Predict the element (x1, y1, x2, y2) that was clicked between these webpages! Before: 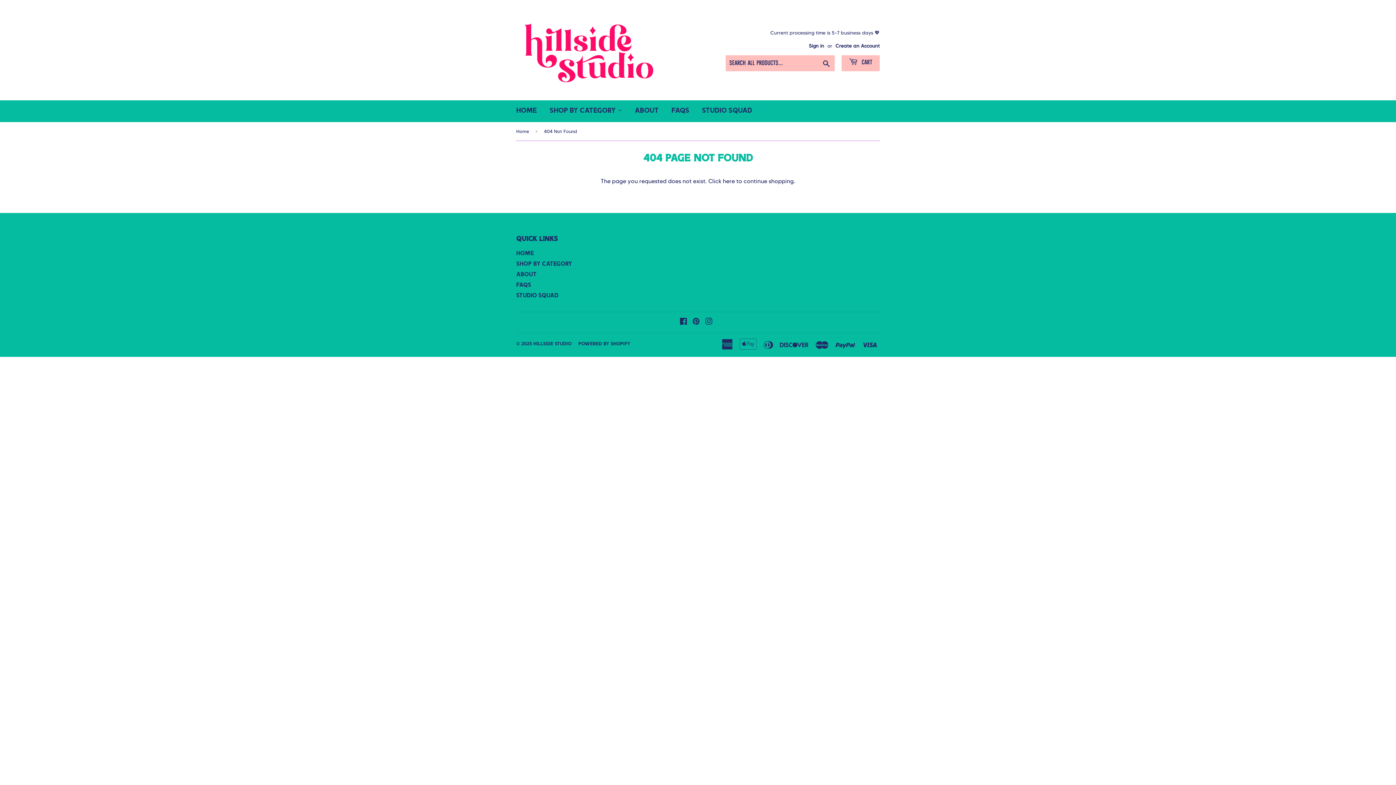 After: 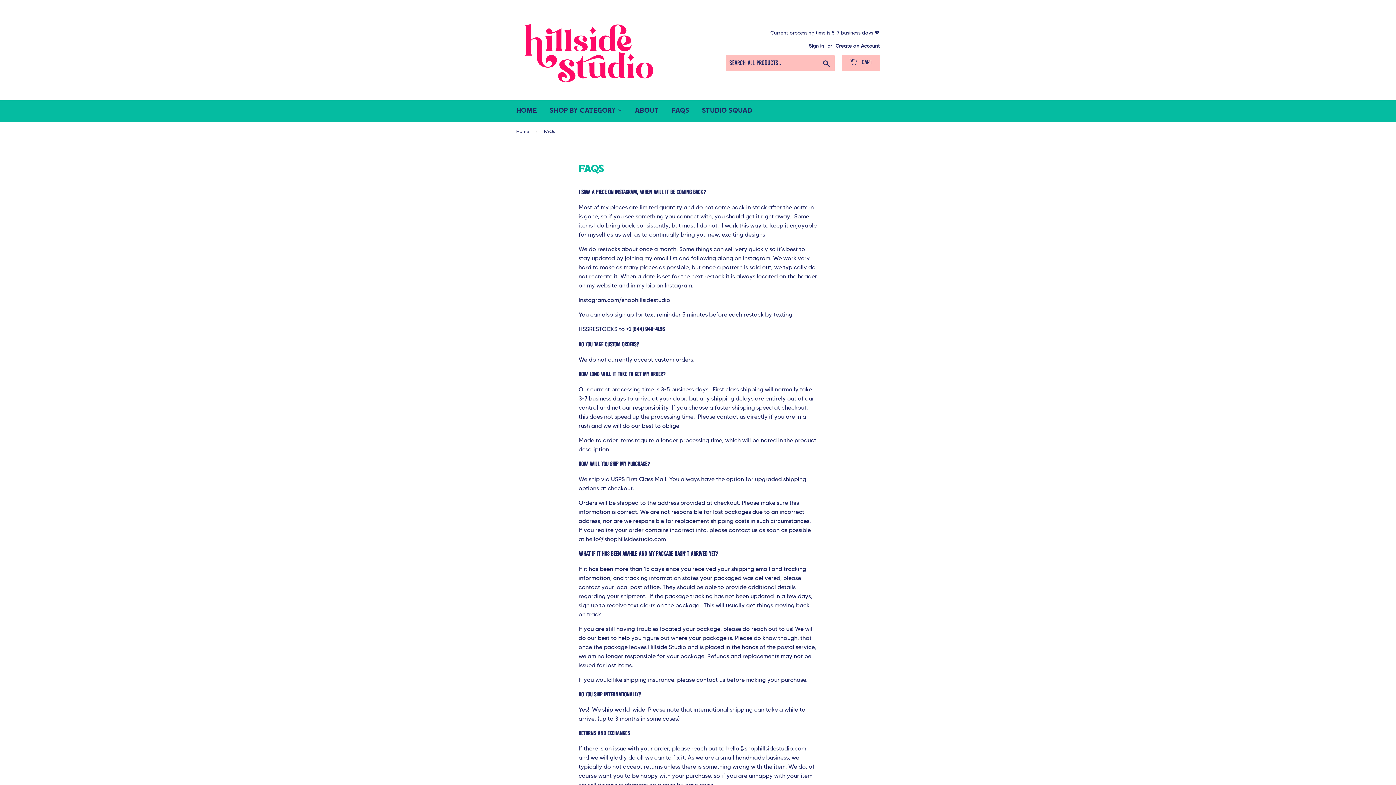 Action: bbox: (516, 282, 531, 288) label: FAQs